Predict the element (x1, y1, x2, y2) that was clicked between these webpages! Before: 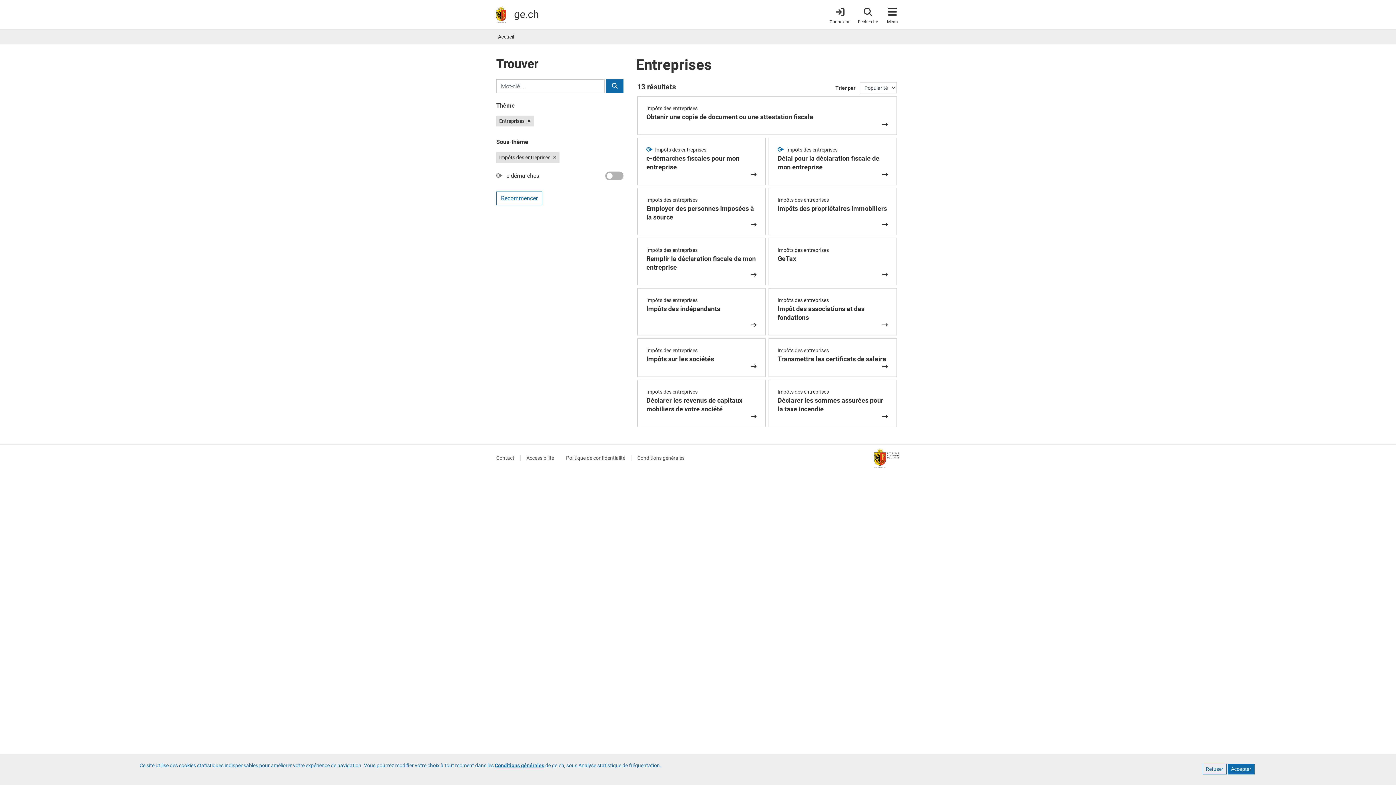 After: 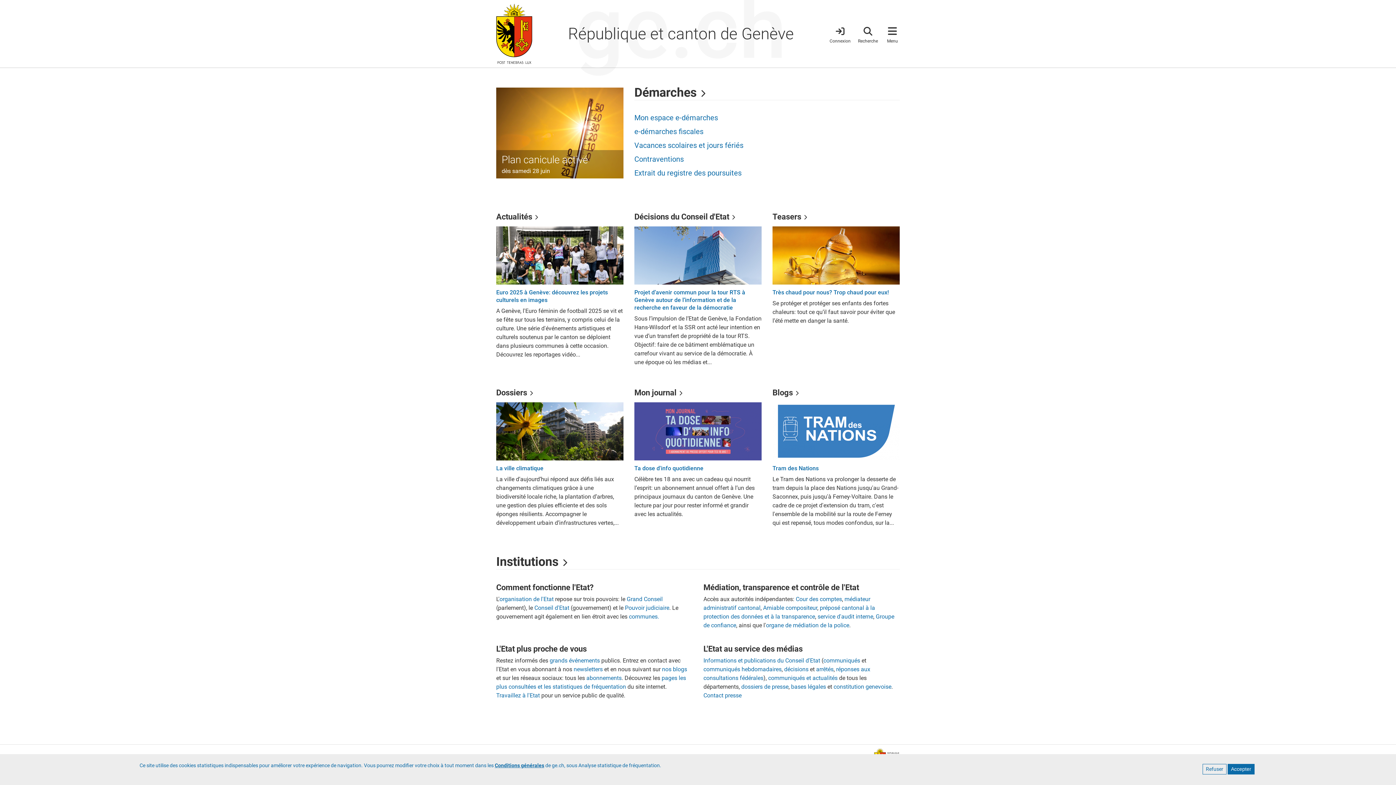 Action: label: Accueil bbox: (498, 33, 514, 39)